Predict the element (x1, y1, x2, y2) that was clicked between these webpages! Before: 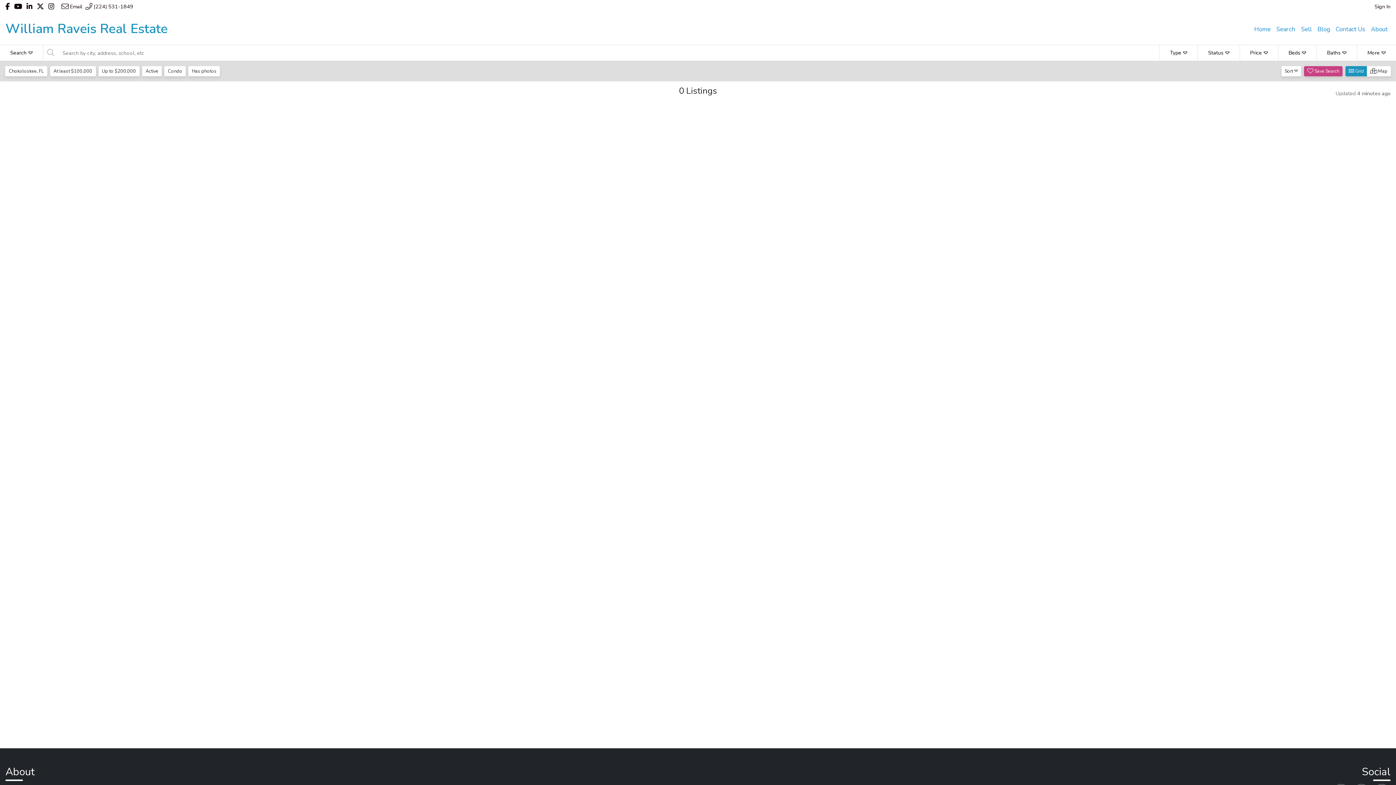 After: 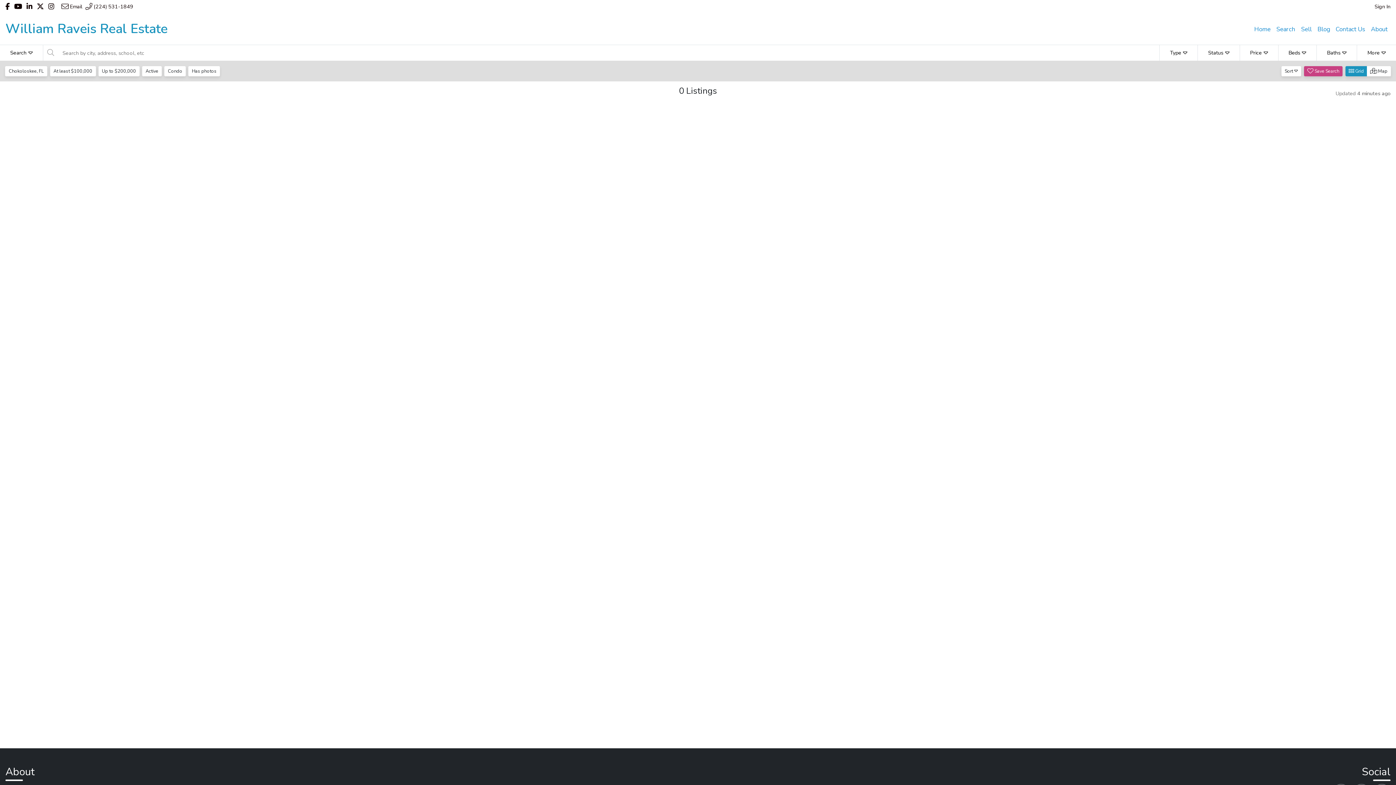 Action: label: Header William Raveis Real Estate - Joseph Garafolo's Linkedin profile link bbox: (26, 2, 32, 10)